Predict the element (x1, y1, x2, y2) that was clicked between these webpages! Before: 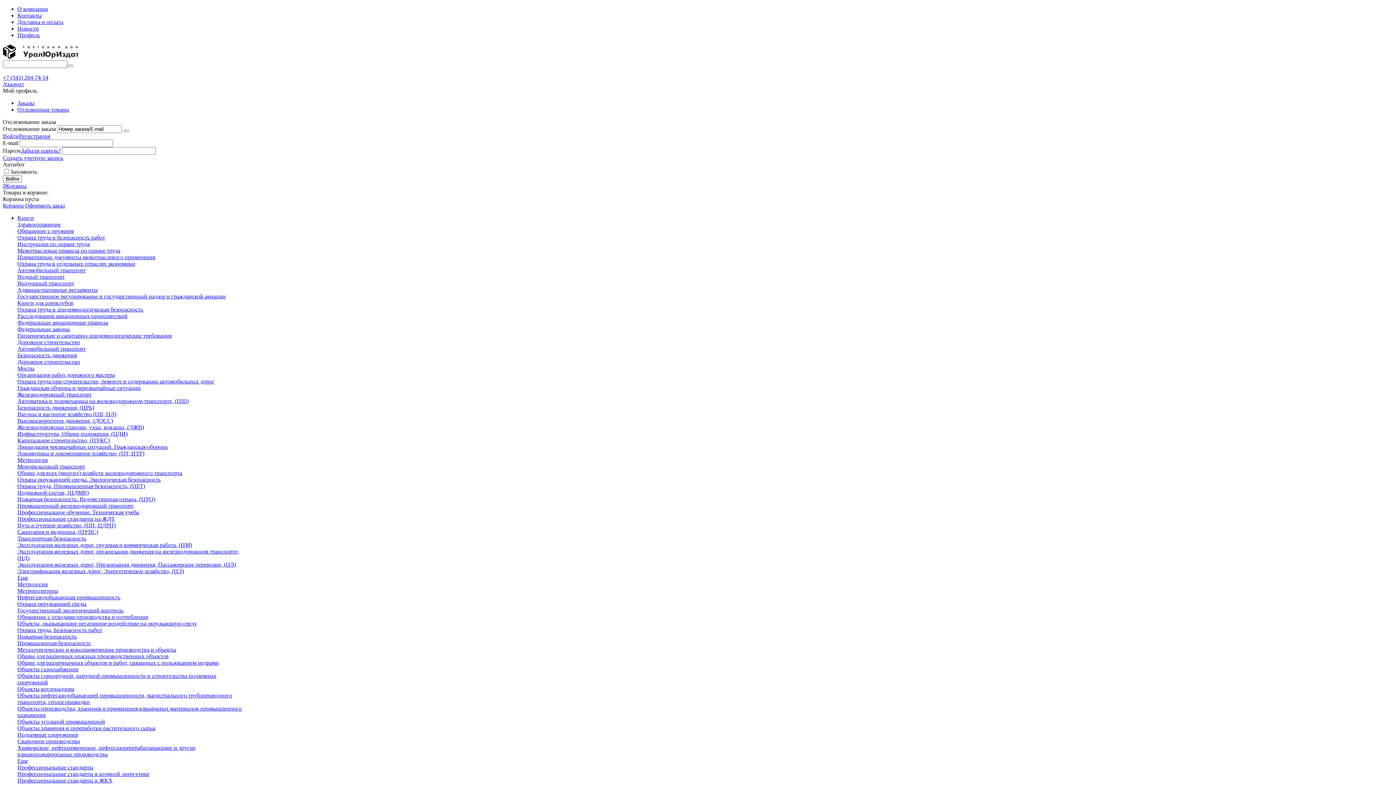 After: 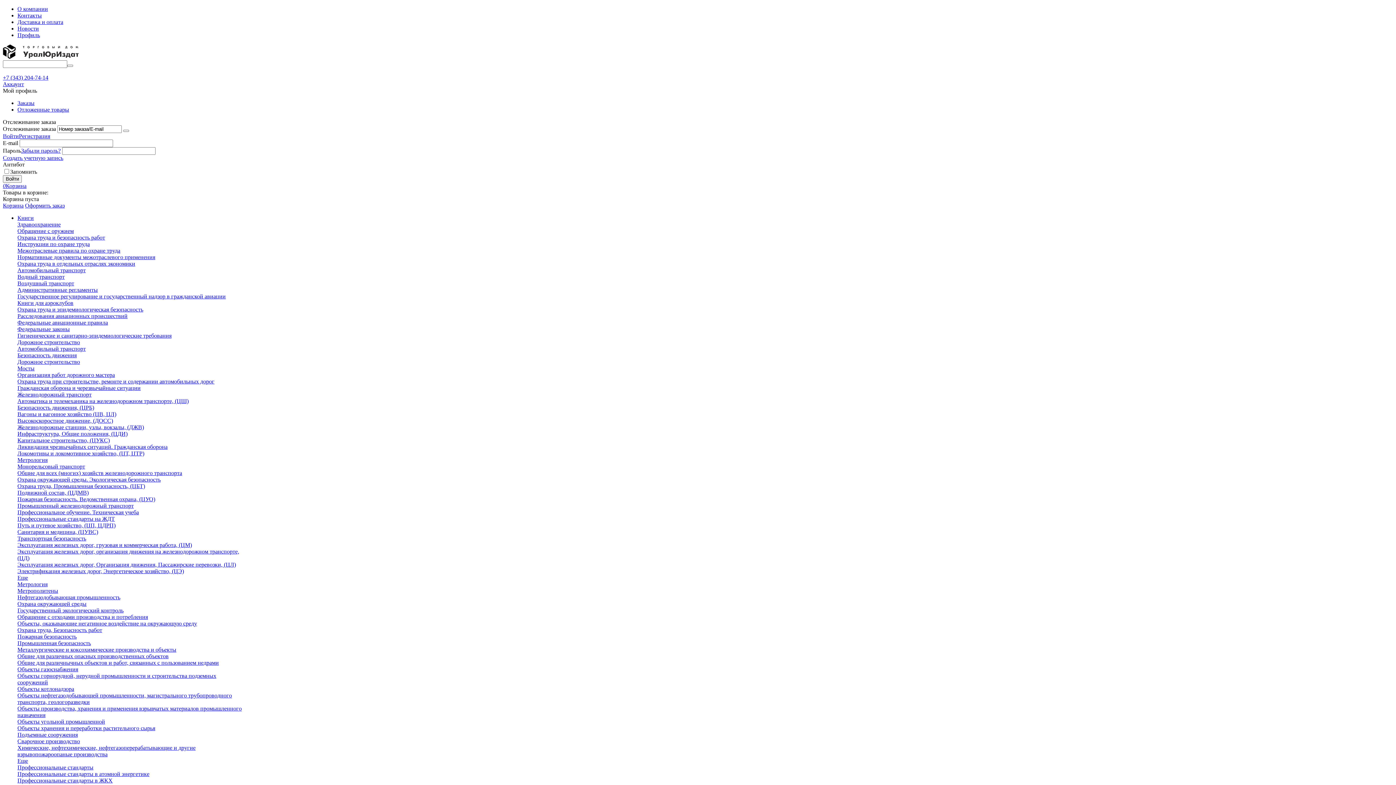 Action: label: Химические, нефтехимические, нефтегазоперерабатывающие и другие взрывопожароопаные производства bbox: (17, 745, 195, 757)